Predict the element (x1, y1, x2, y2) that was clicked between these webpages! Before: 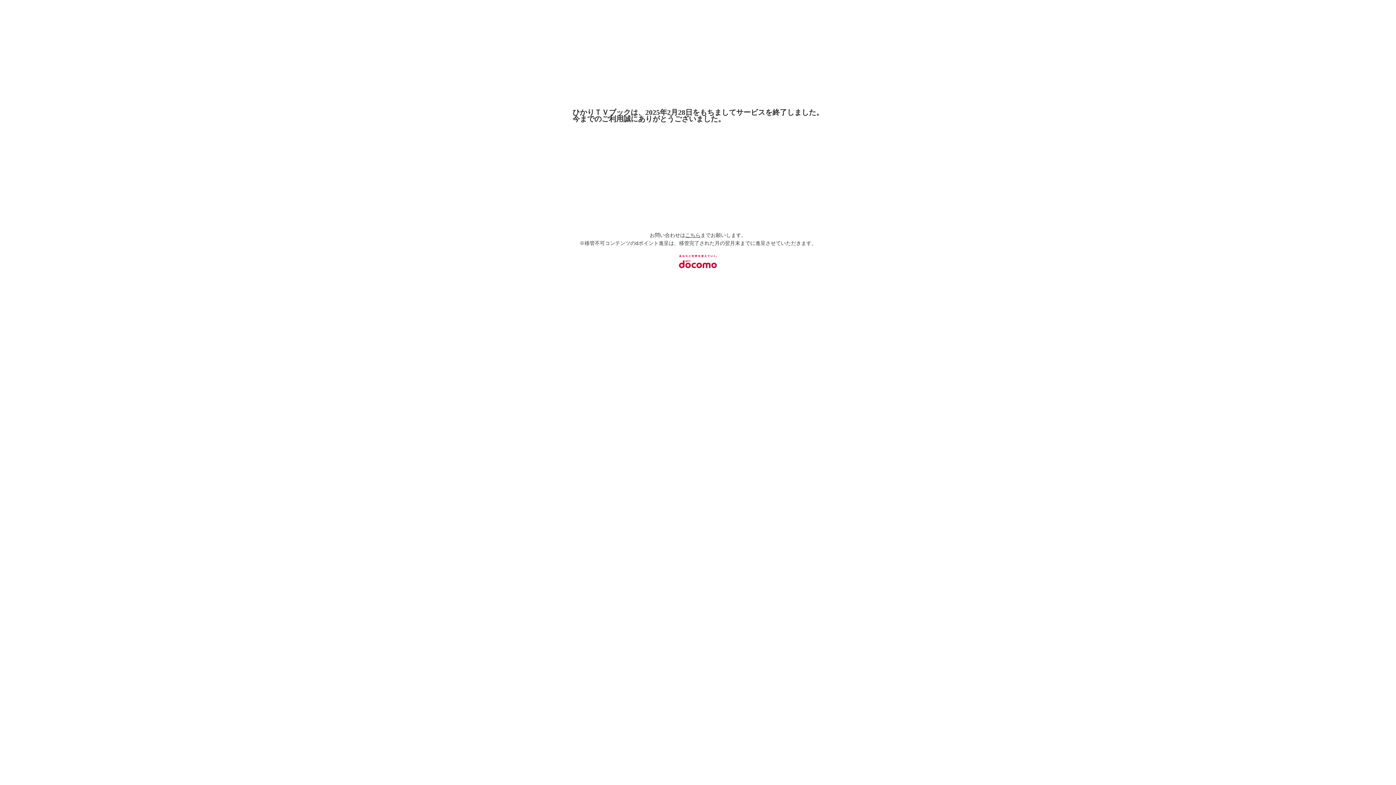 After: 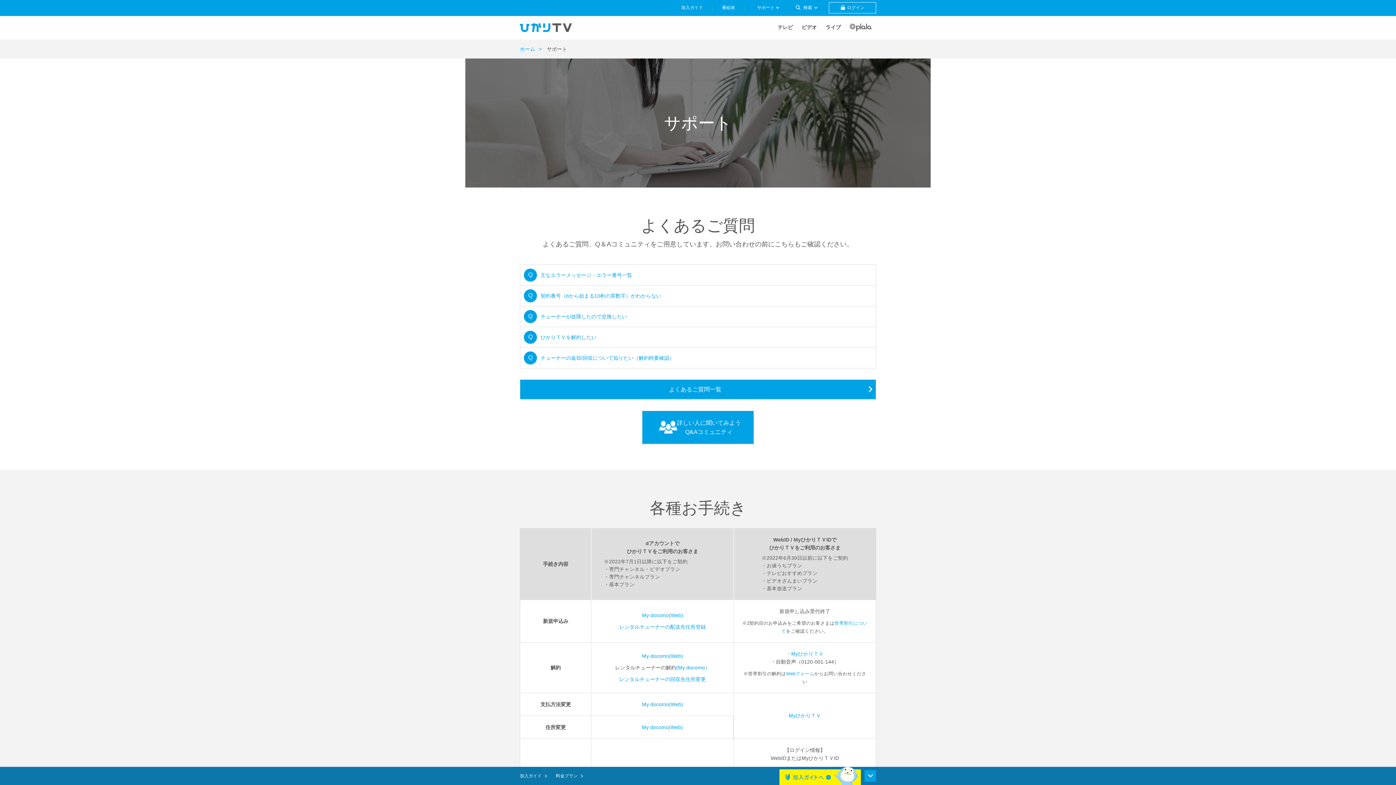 Action: bbox: (685, 232, 700, 238) label: こちら